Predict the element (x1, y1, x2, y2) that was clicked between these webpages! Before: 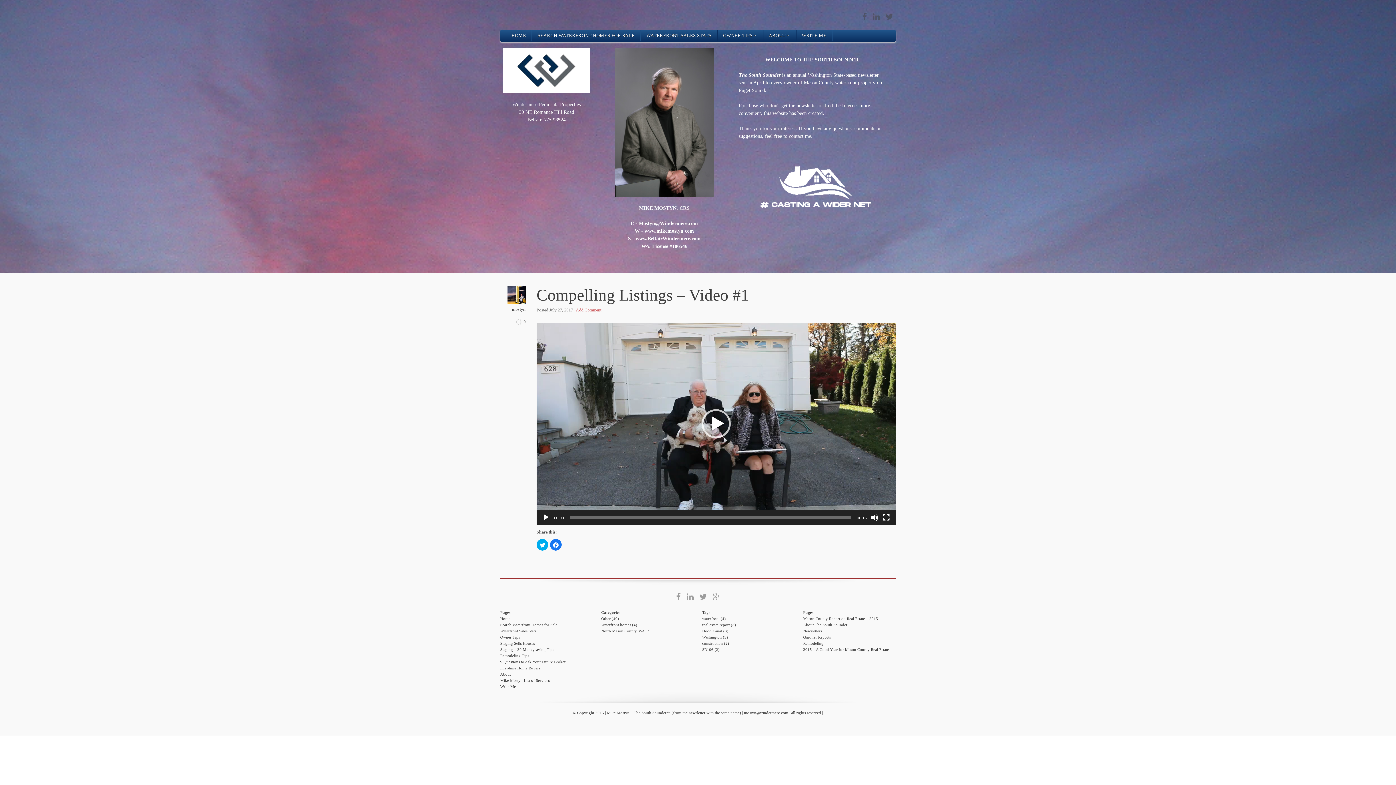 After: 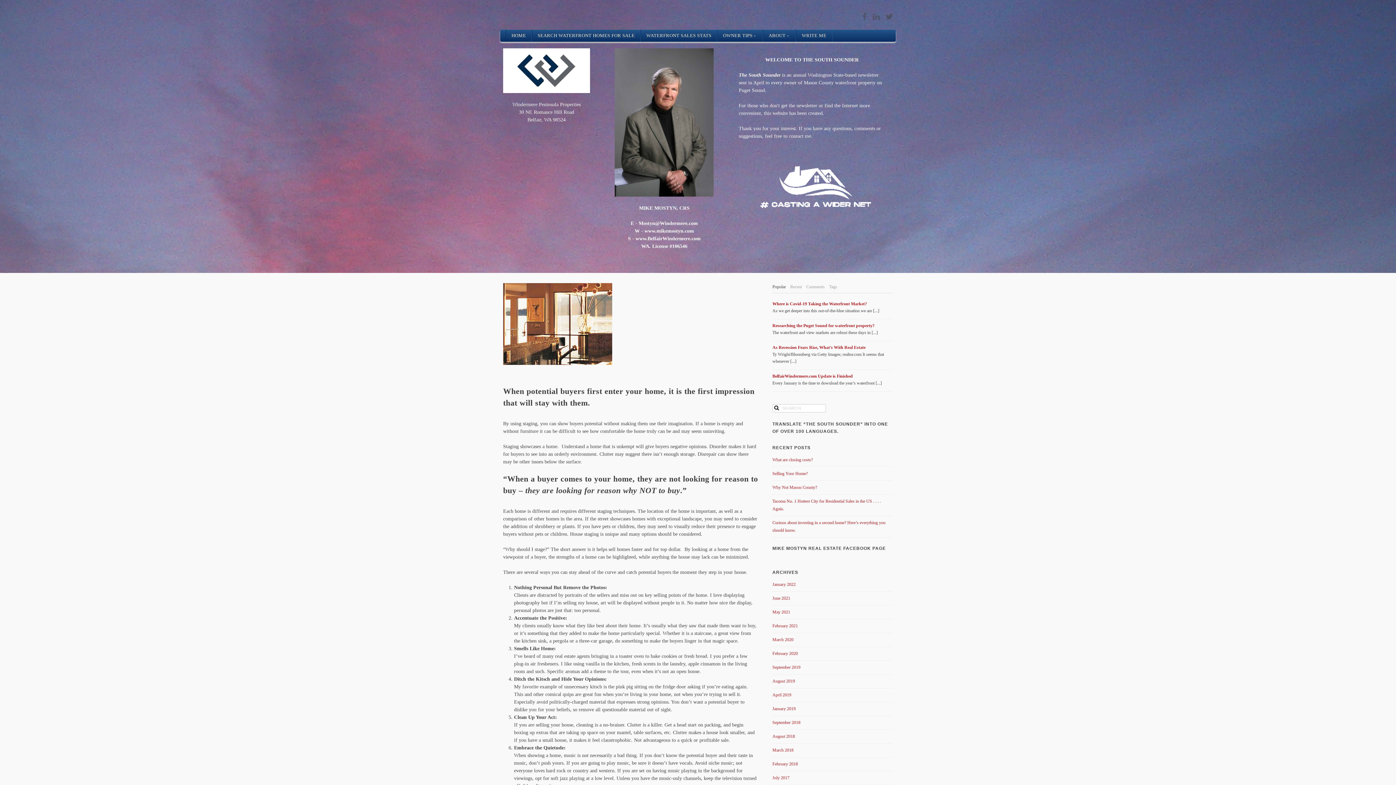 Action: bbox: (500, 641, 534, 645) label: Staging Sells Houses